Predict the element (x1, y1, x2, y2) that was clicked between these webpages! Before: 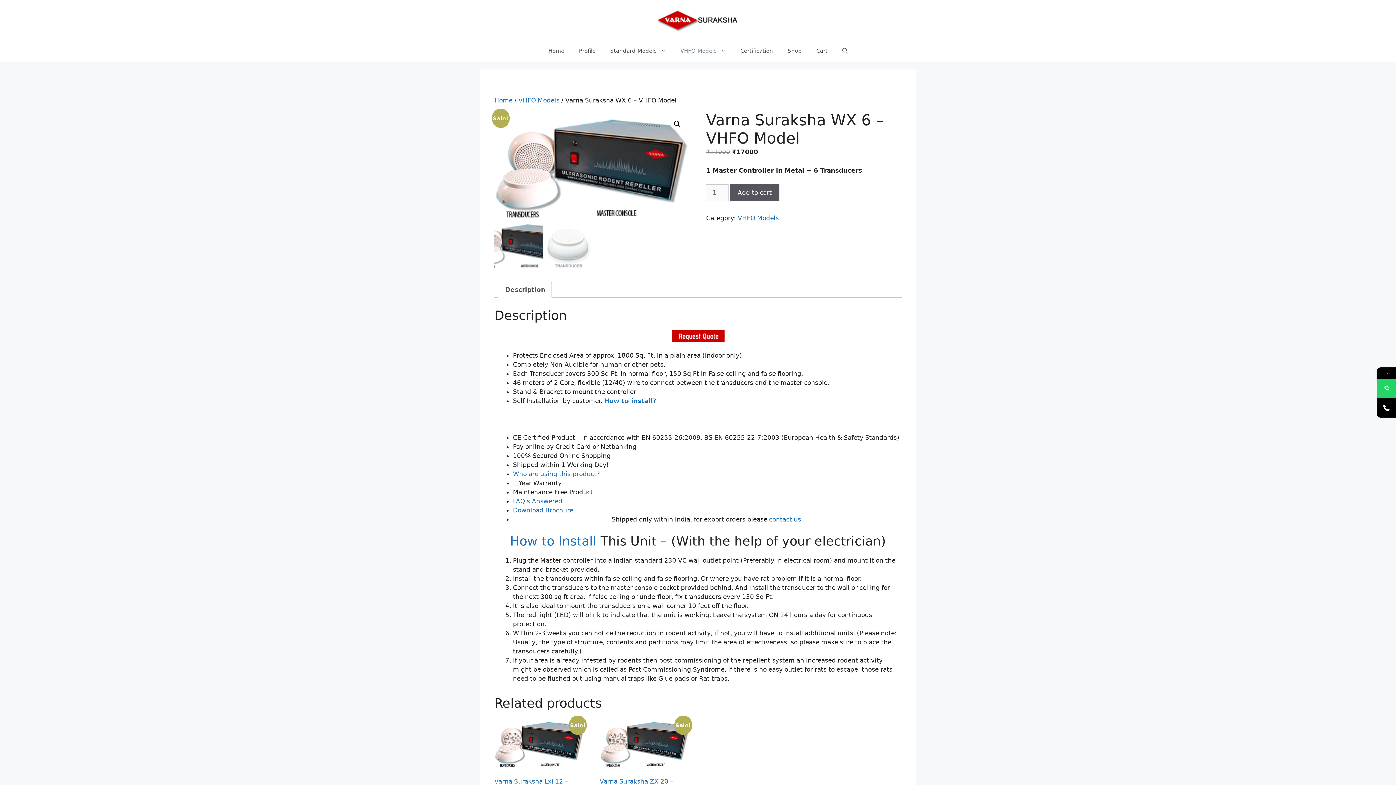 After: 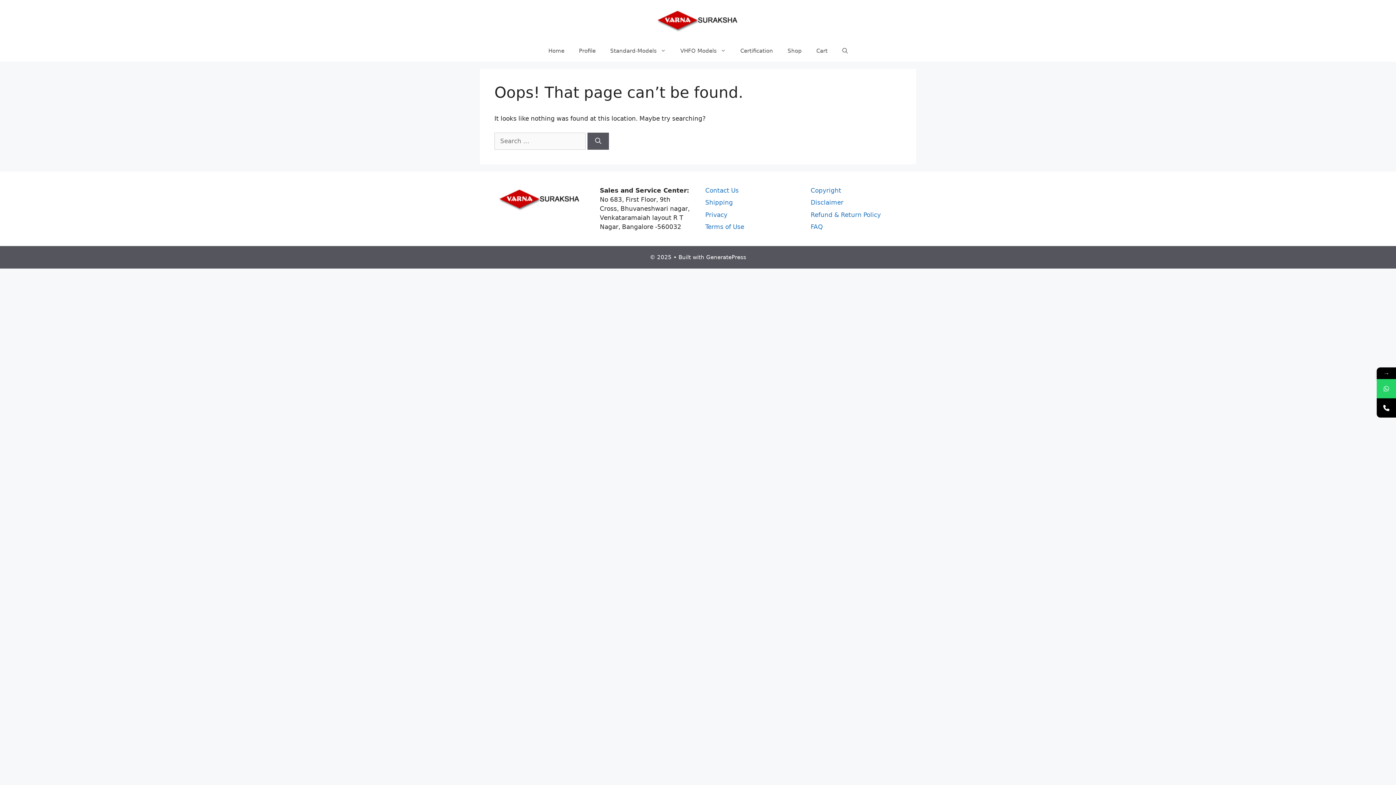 Action: label: FAQ’s Answered bbox: (513, 497, 562, 505)